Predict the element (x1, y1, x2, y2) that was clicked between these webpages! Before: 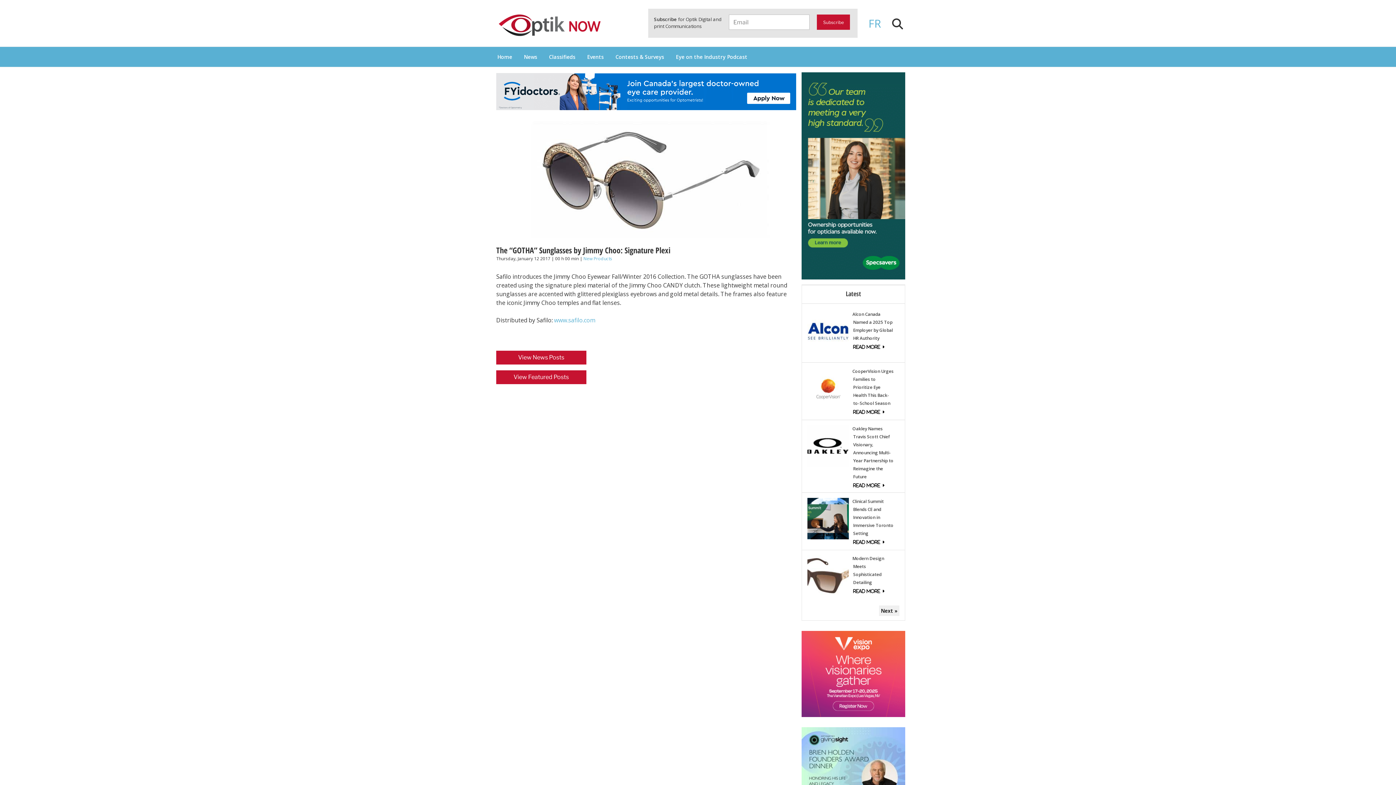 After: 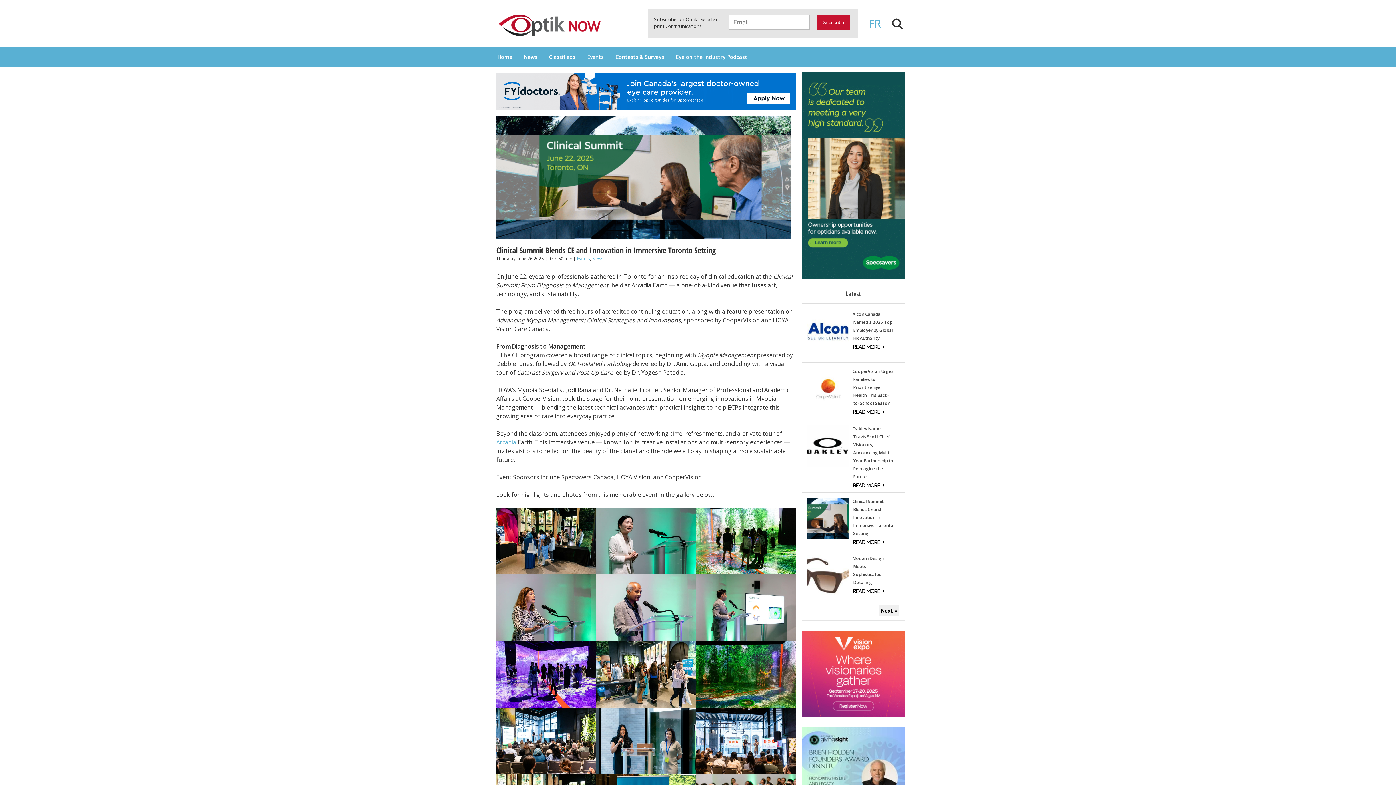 Action: label: Clinical Summit Blends CE and Innovation in Immersive Toronto Setting bbox: (852, 498, 893, 536)